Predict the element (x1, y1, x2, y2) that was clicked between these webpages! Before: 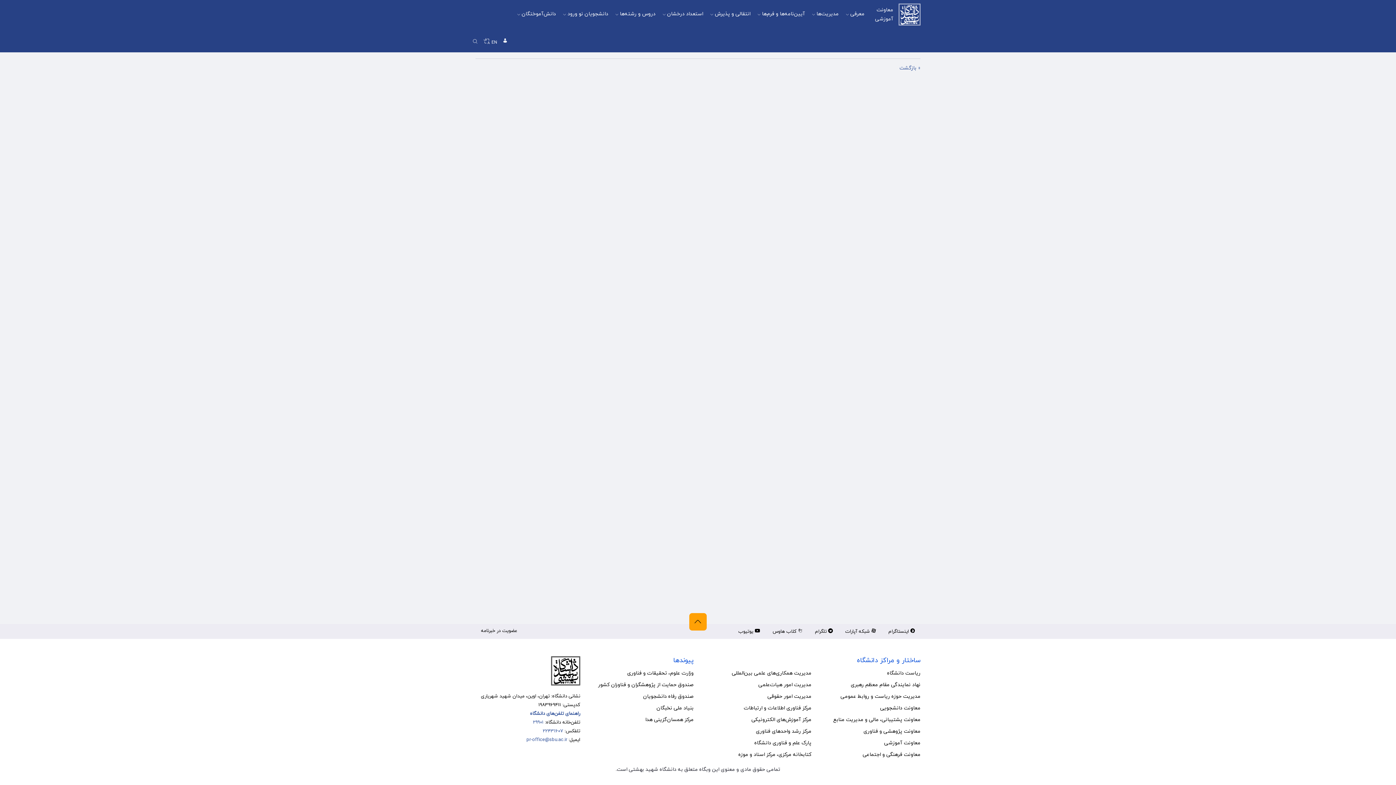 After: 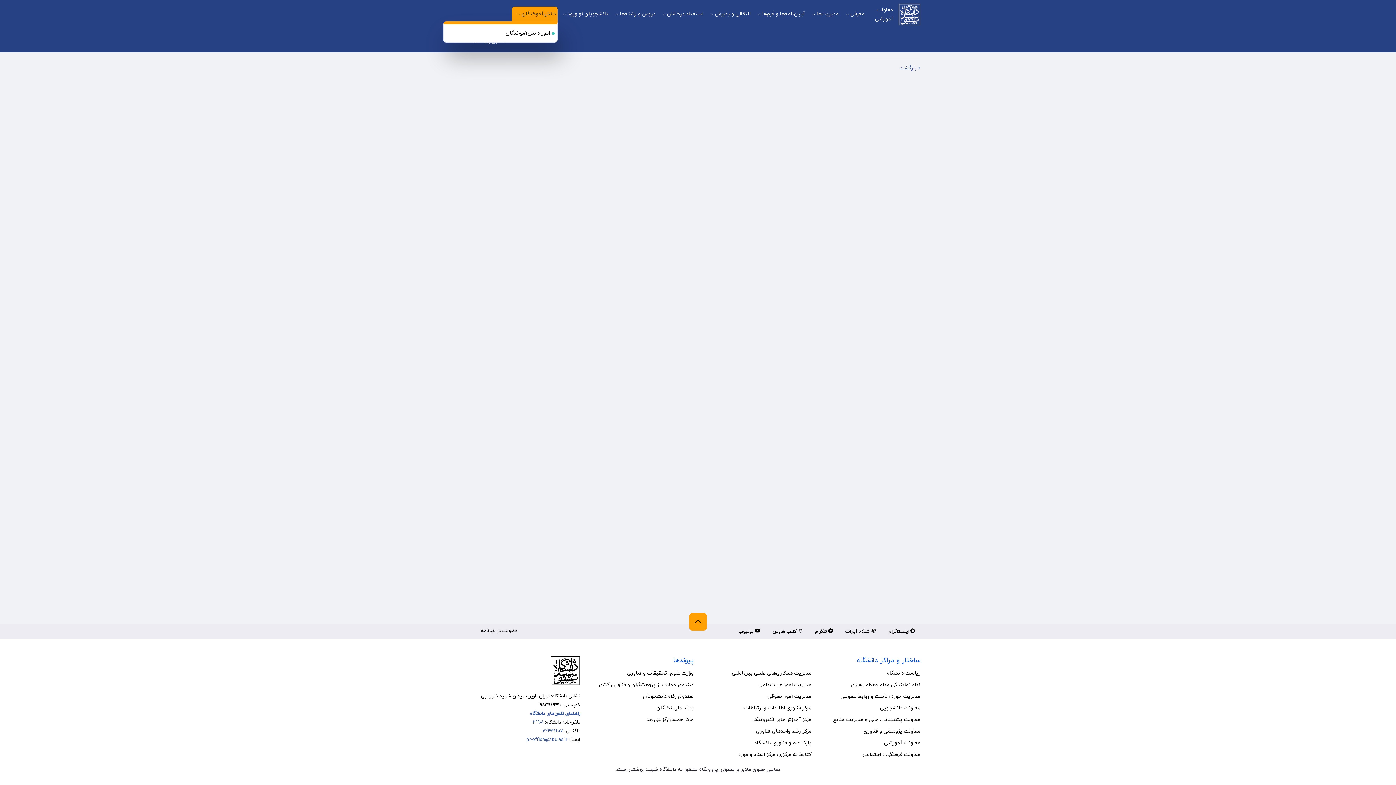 Action: label: دانش‌آموختگان  bbox: (513, 6, 556, 21)